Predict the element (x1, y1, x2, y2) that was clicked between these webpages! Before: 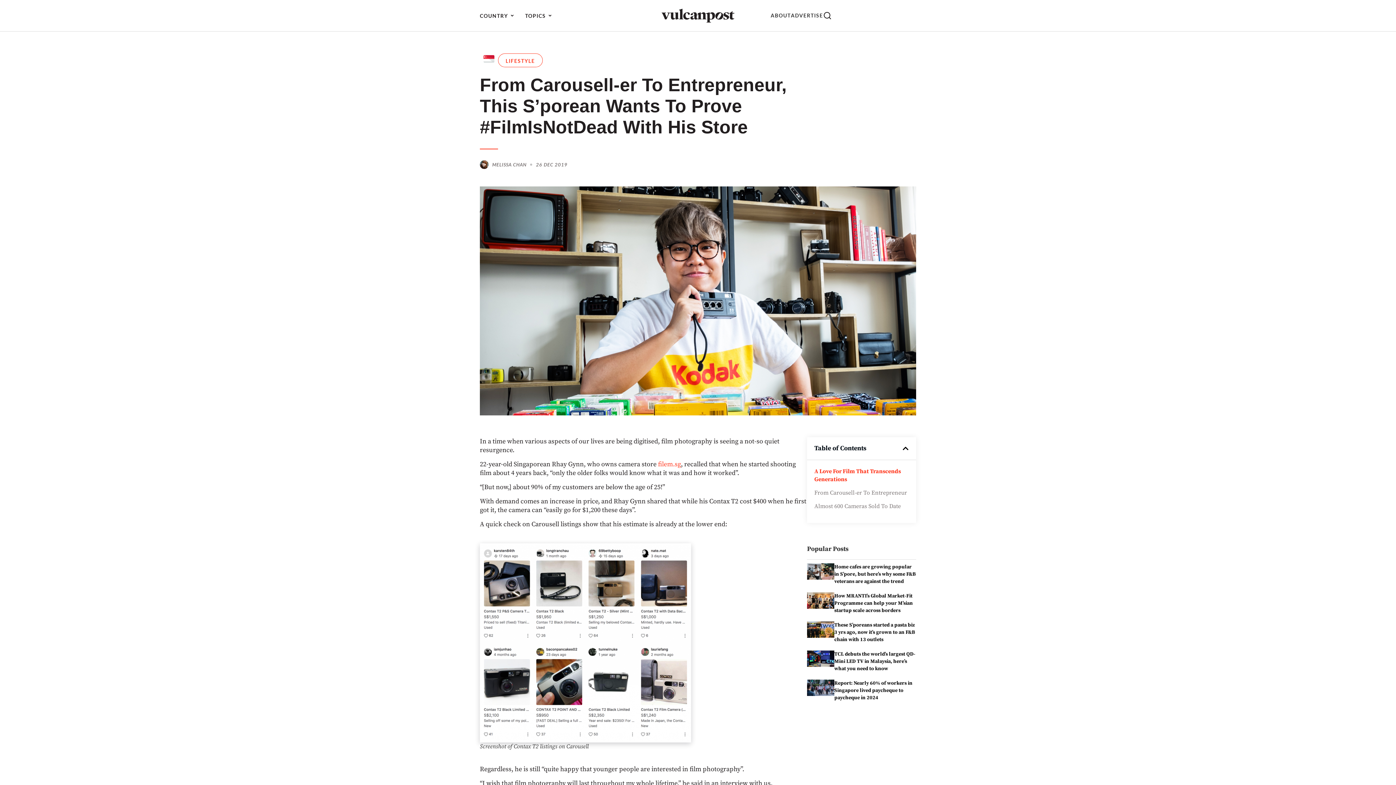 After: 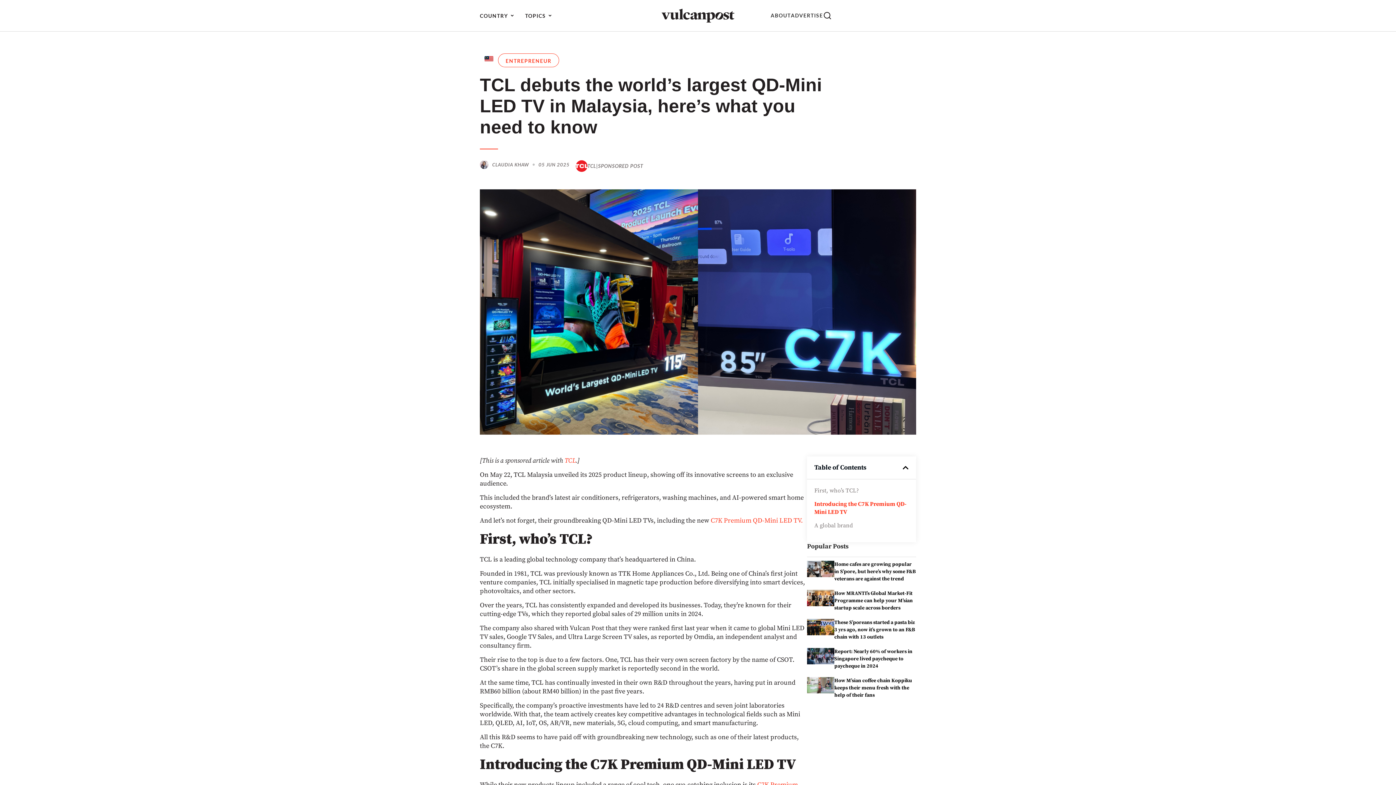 Action: label: TCL debuts the world’s largest QD-Mini LED TV in Malaysia, here’s what you need to know  bbox: (834, 735, 915, 756)